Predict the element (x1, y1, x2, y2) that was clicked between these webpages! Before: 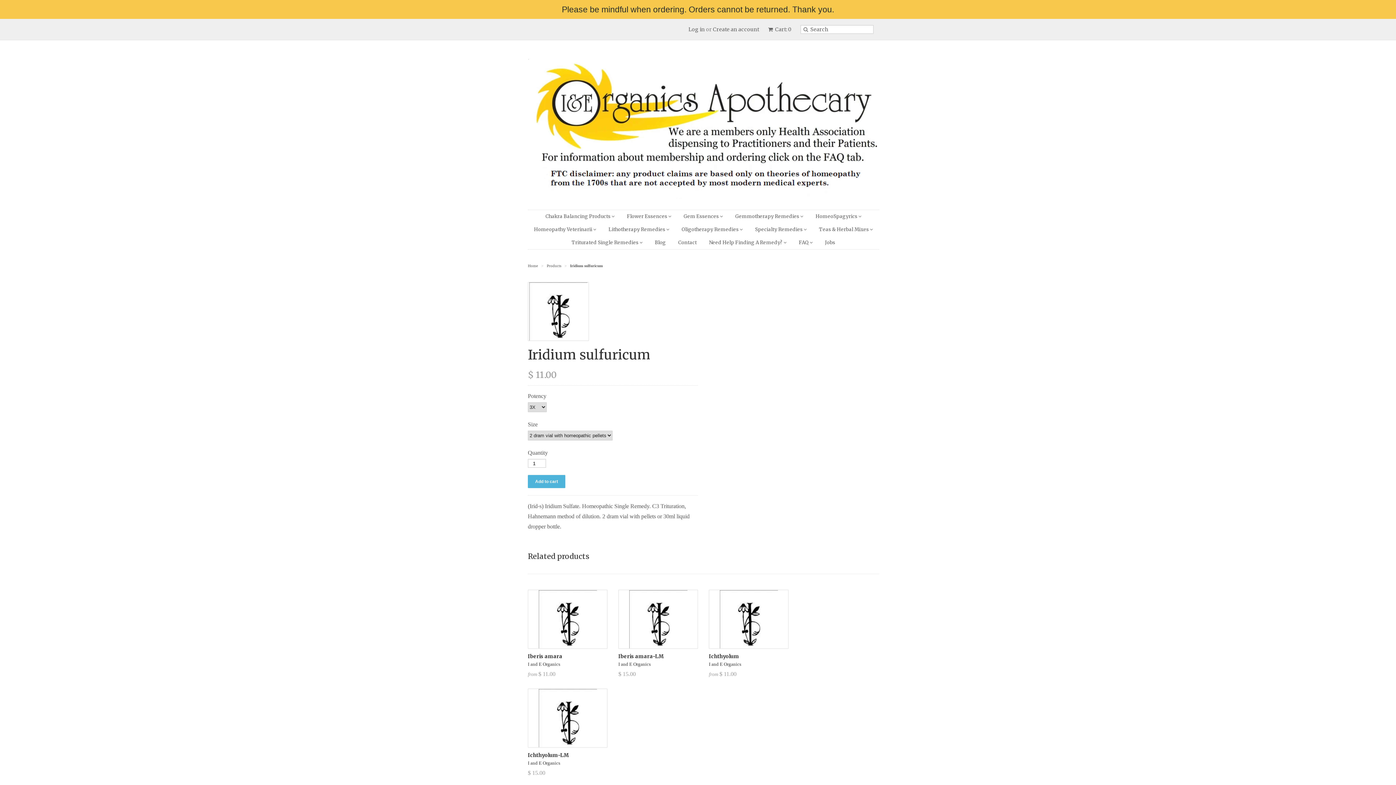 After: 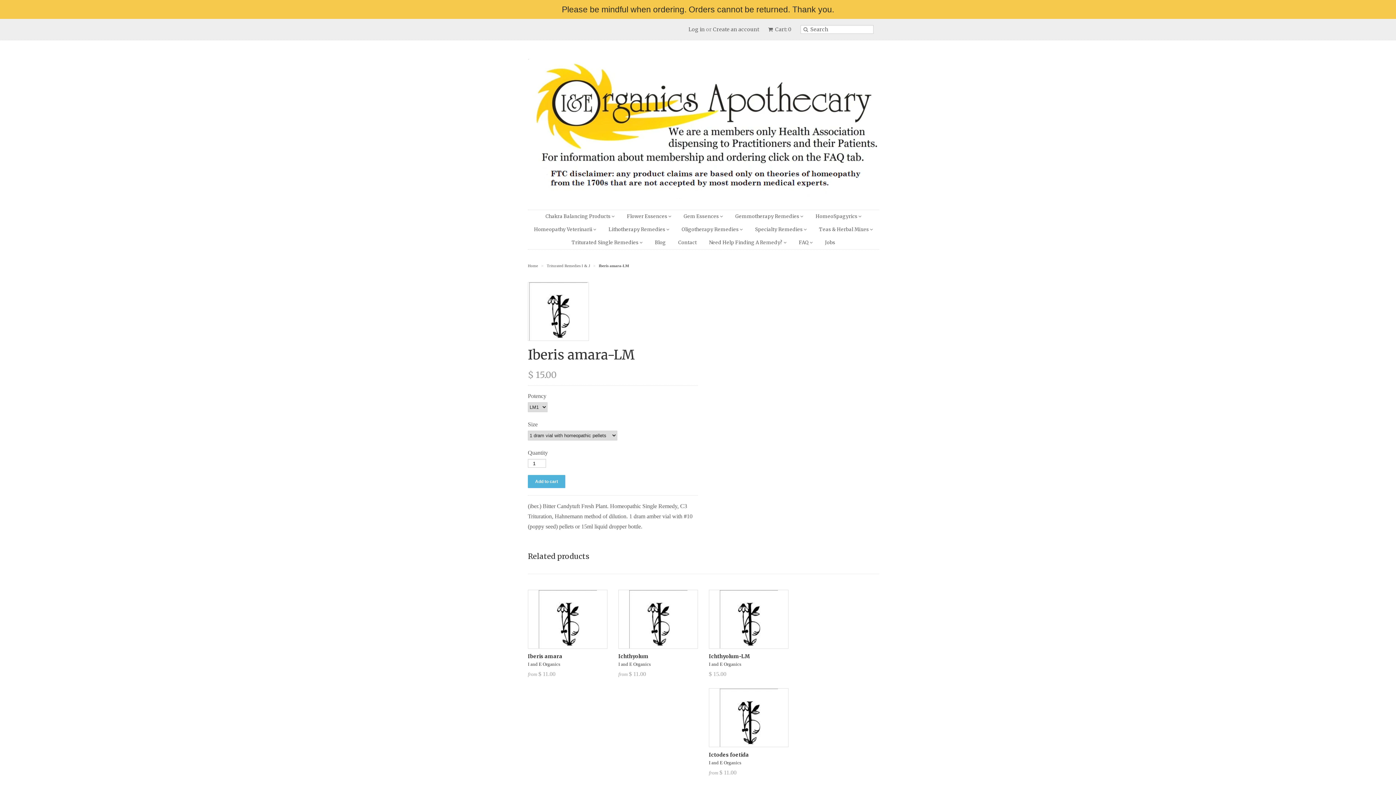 Action: bbox: (618, 590, 698, 649)